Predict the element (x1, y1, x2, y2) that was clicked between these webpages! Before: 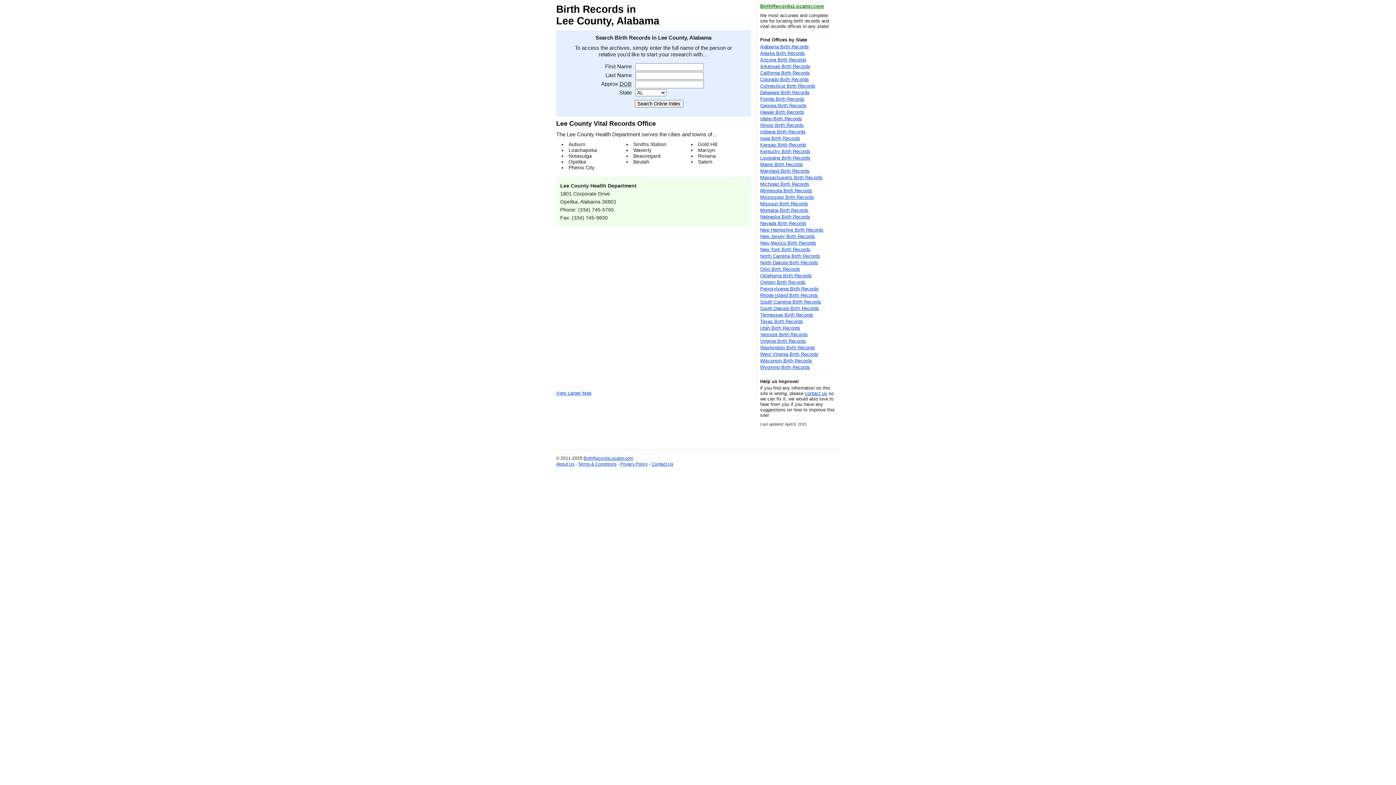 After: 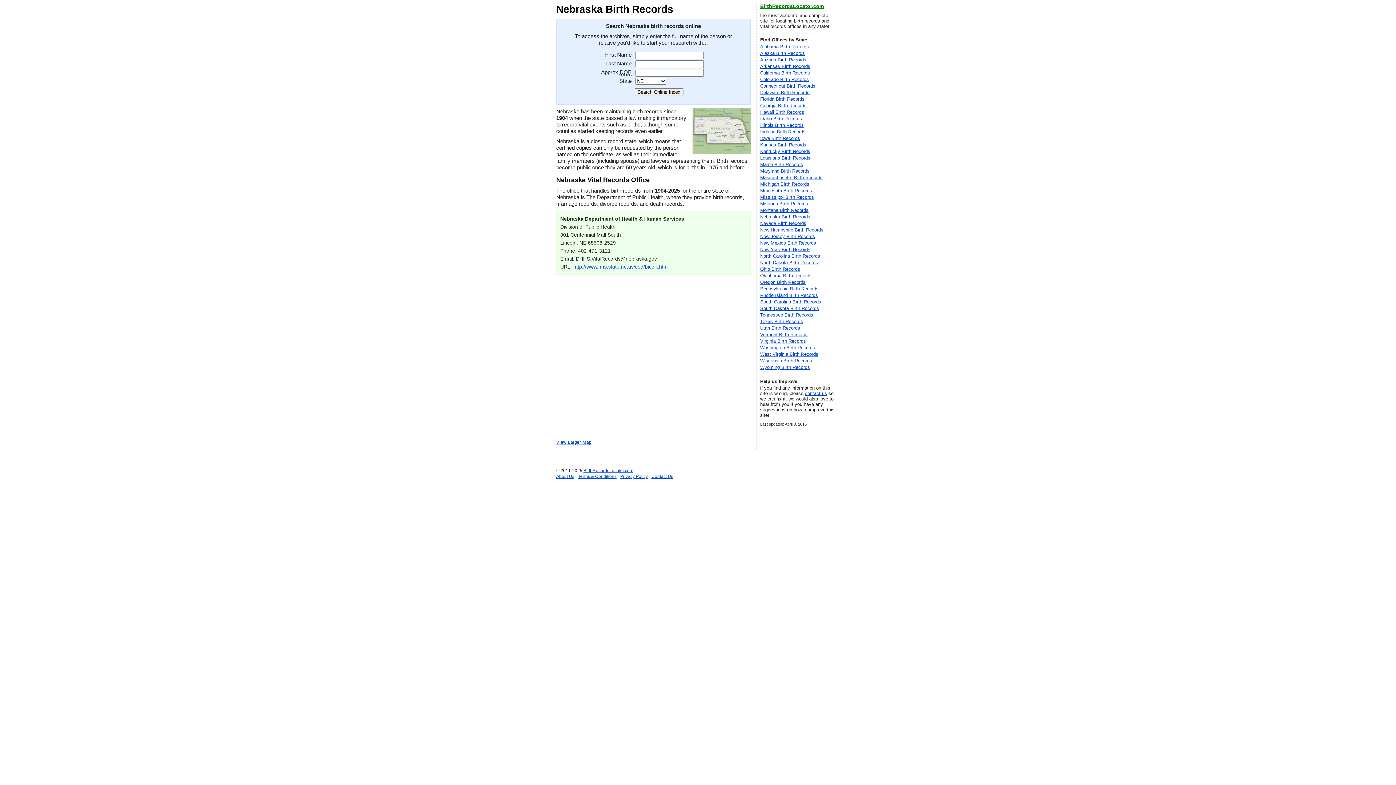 Action: bbox: (760, 213, 834, 220) label: Nebraska Birth Records